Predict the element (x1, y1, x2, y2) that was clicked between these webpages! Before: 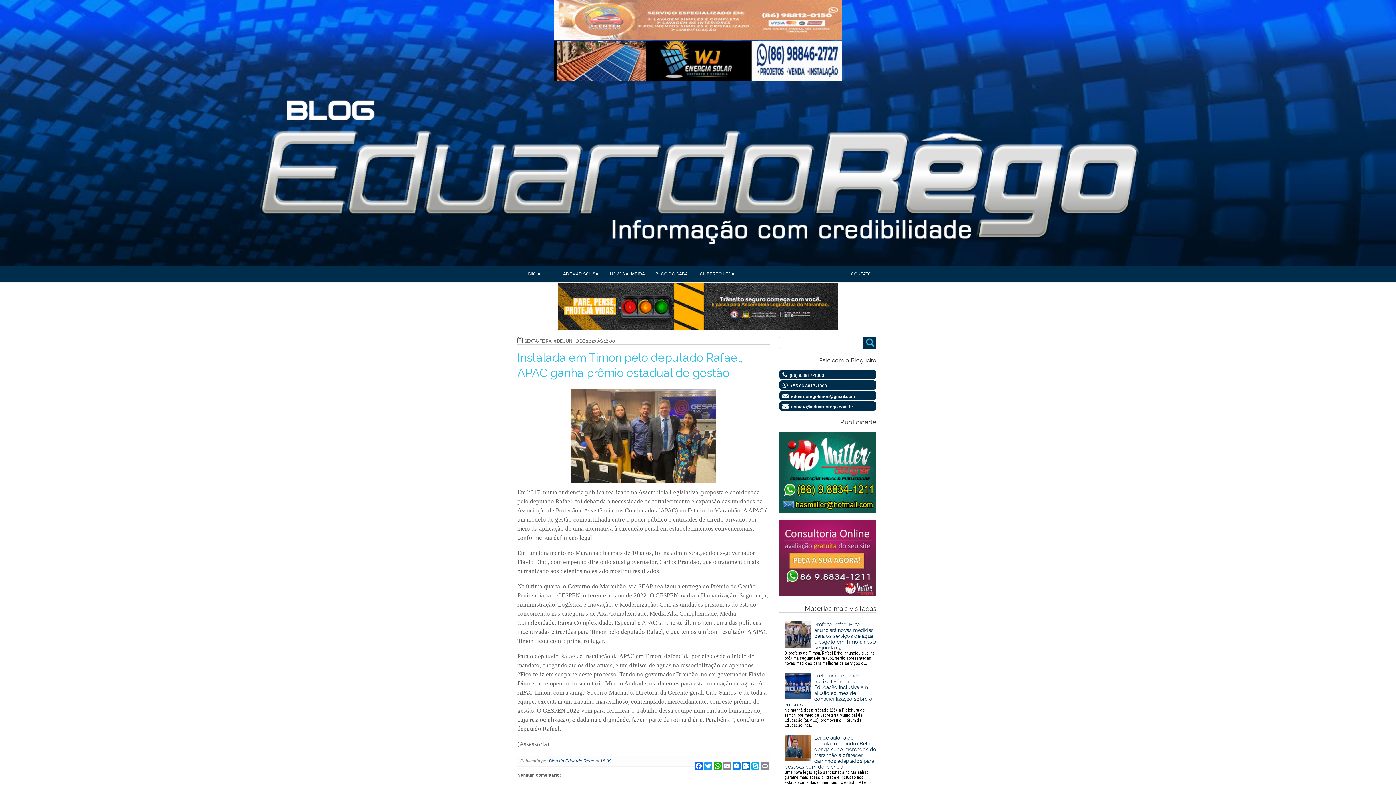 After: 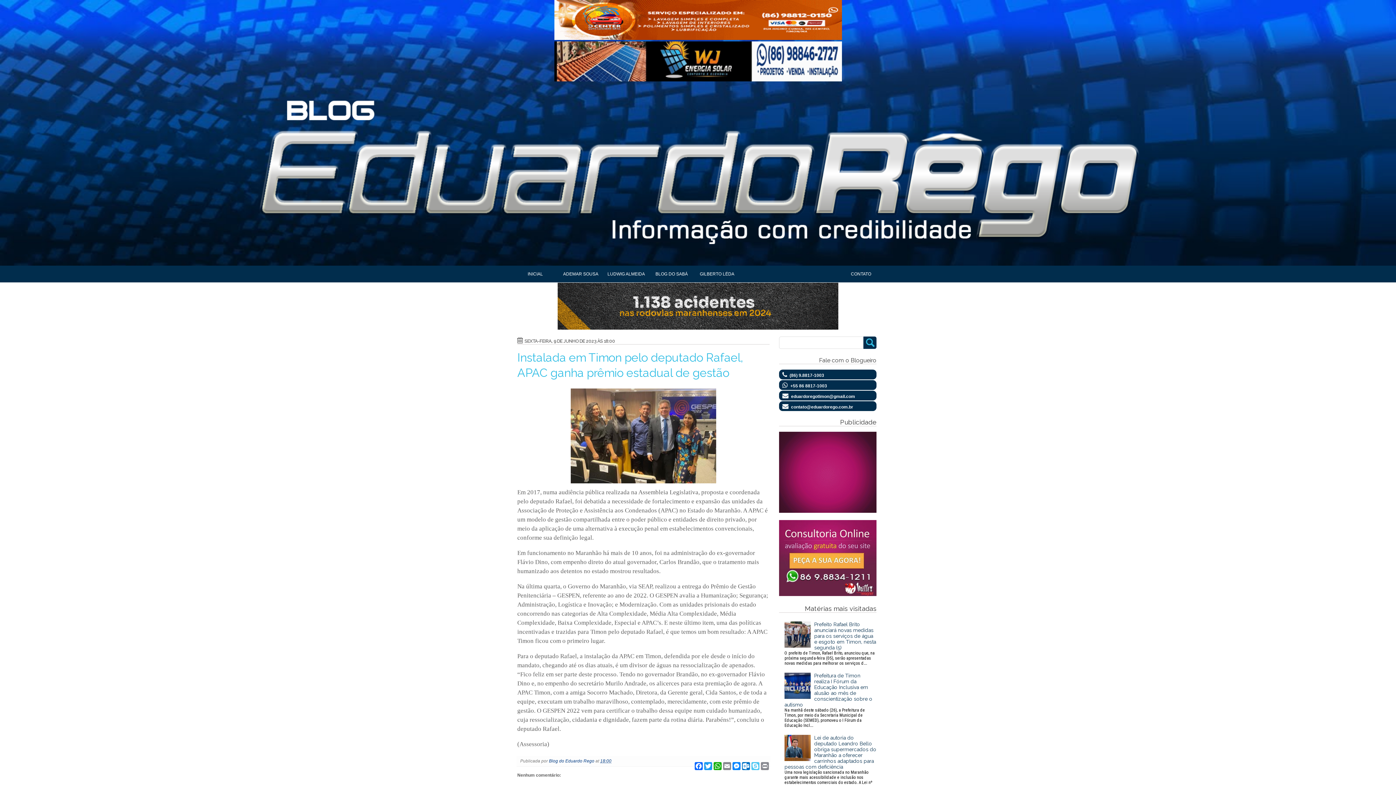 Action: bbox: (750, 762, 760, 770) label: Skype